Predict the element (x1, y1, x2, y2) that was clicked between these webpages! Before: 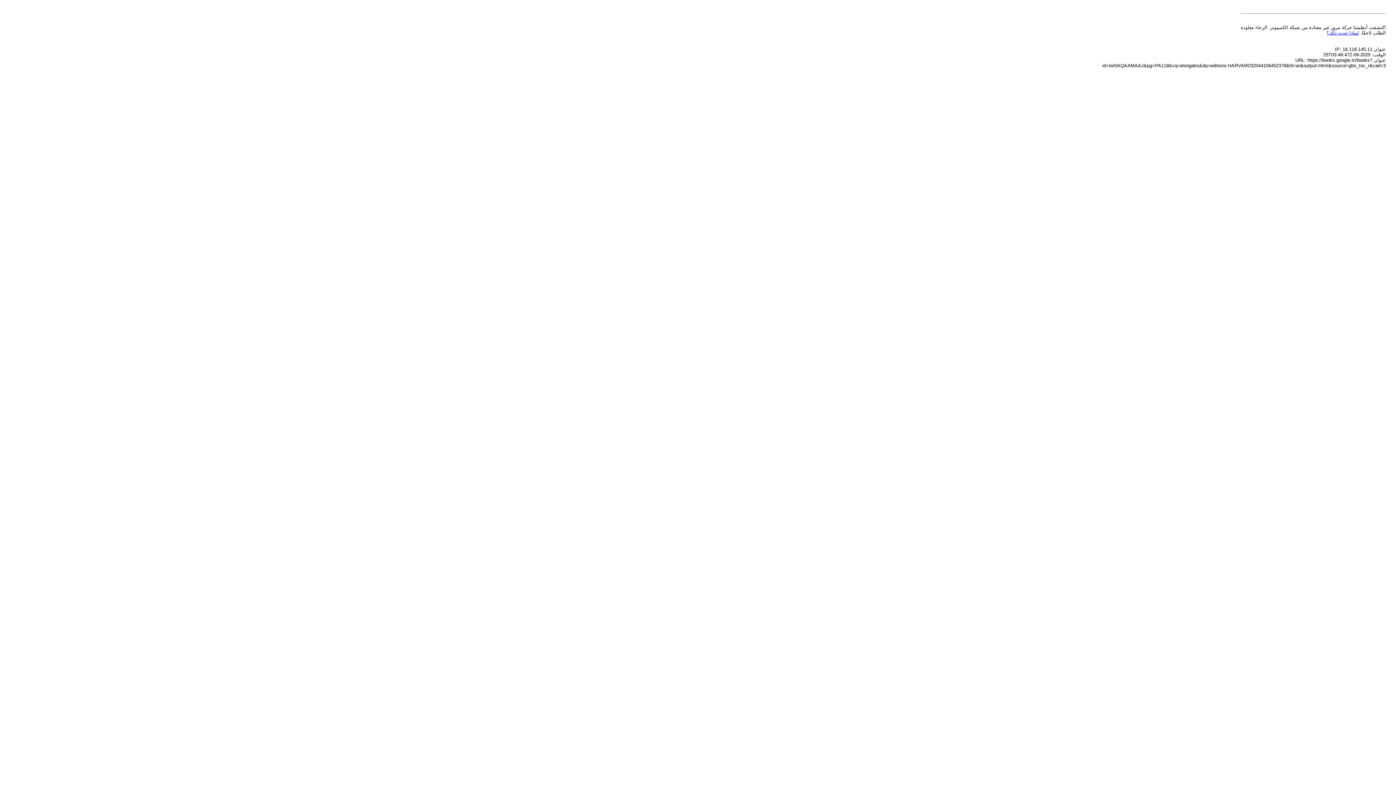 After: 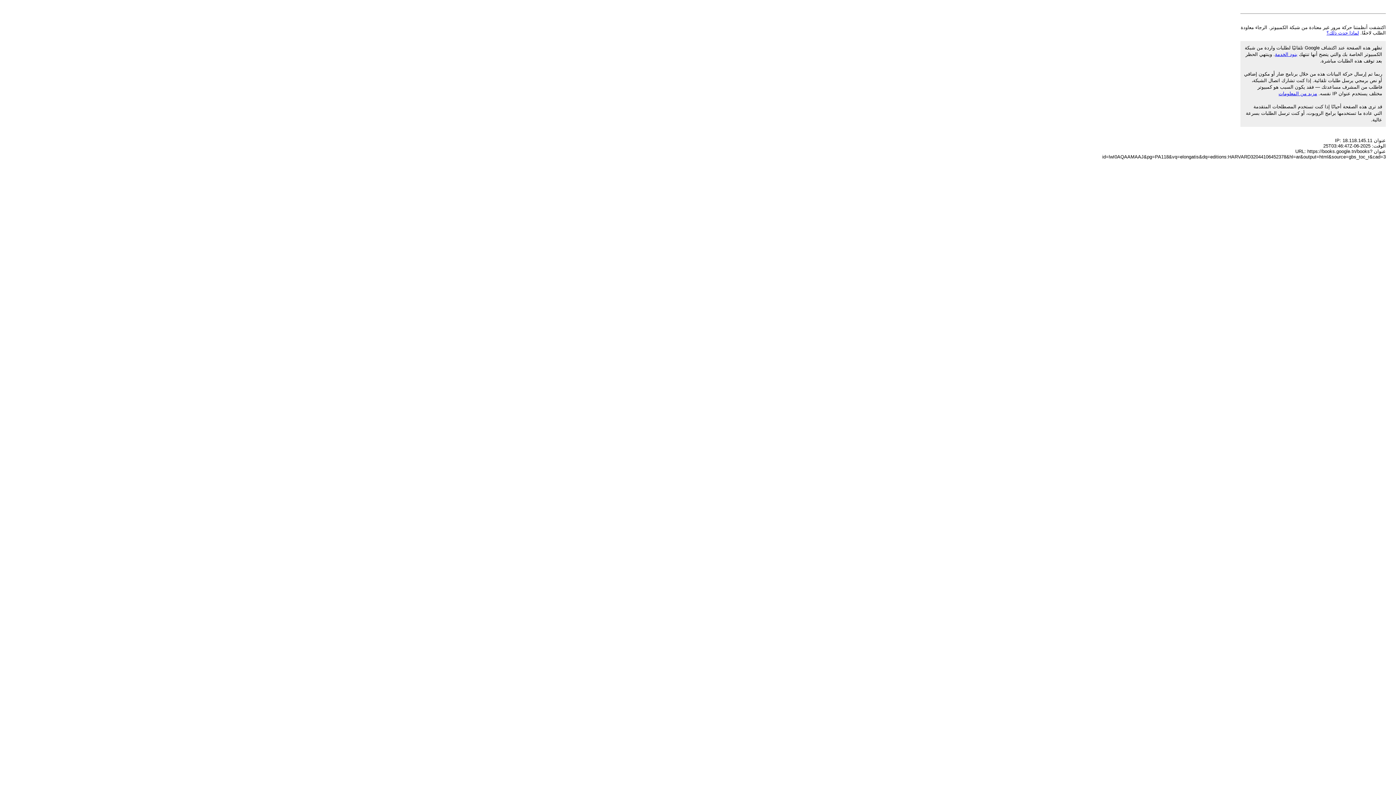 Action: bbox: (1326, 30, 1359, 35) label: لماذا حدث ذلك؟